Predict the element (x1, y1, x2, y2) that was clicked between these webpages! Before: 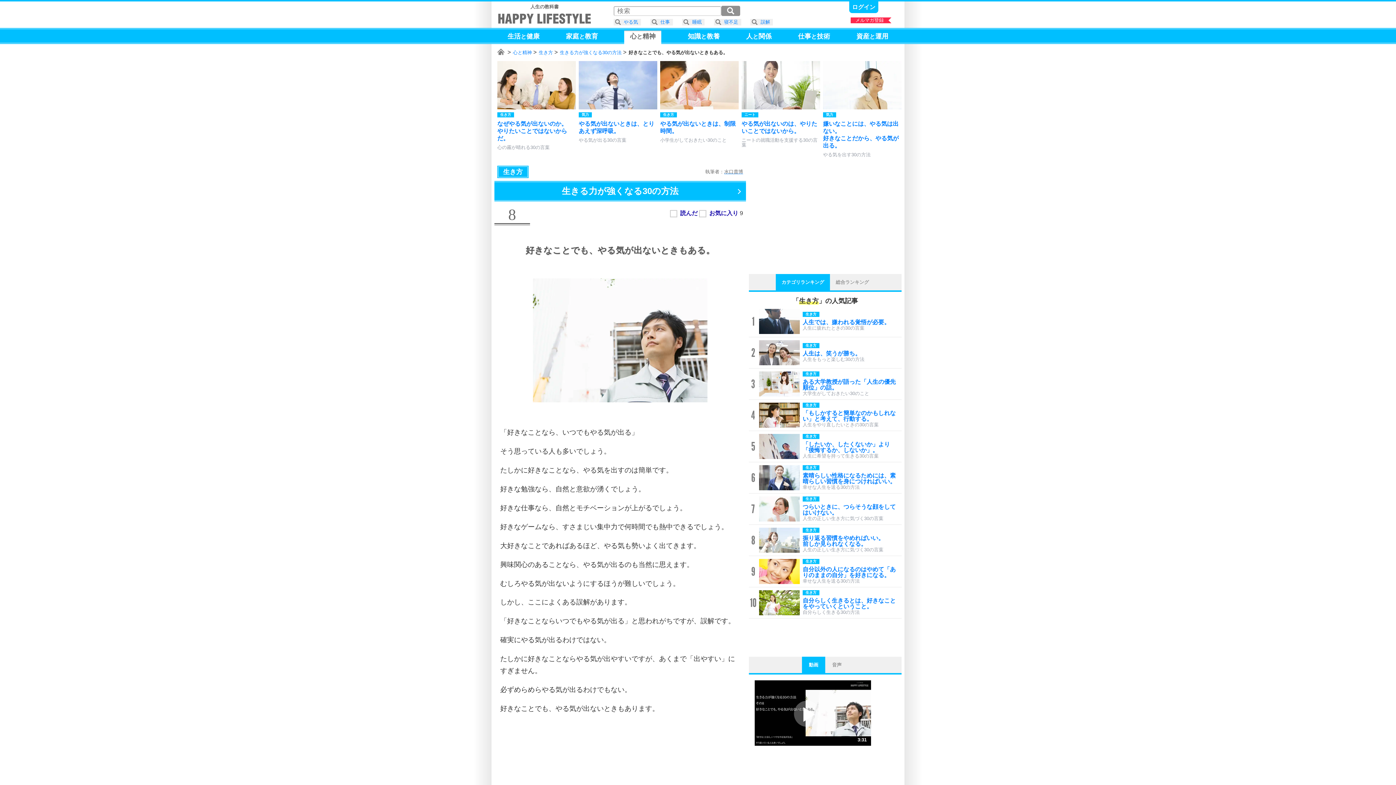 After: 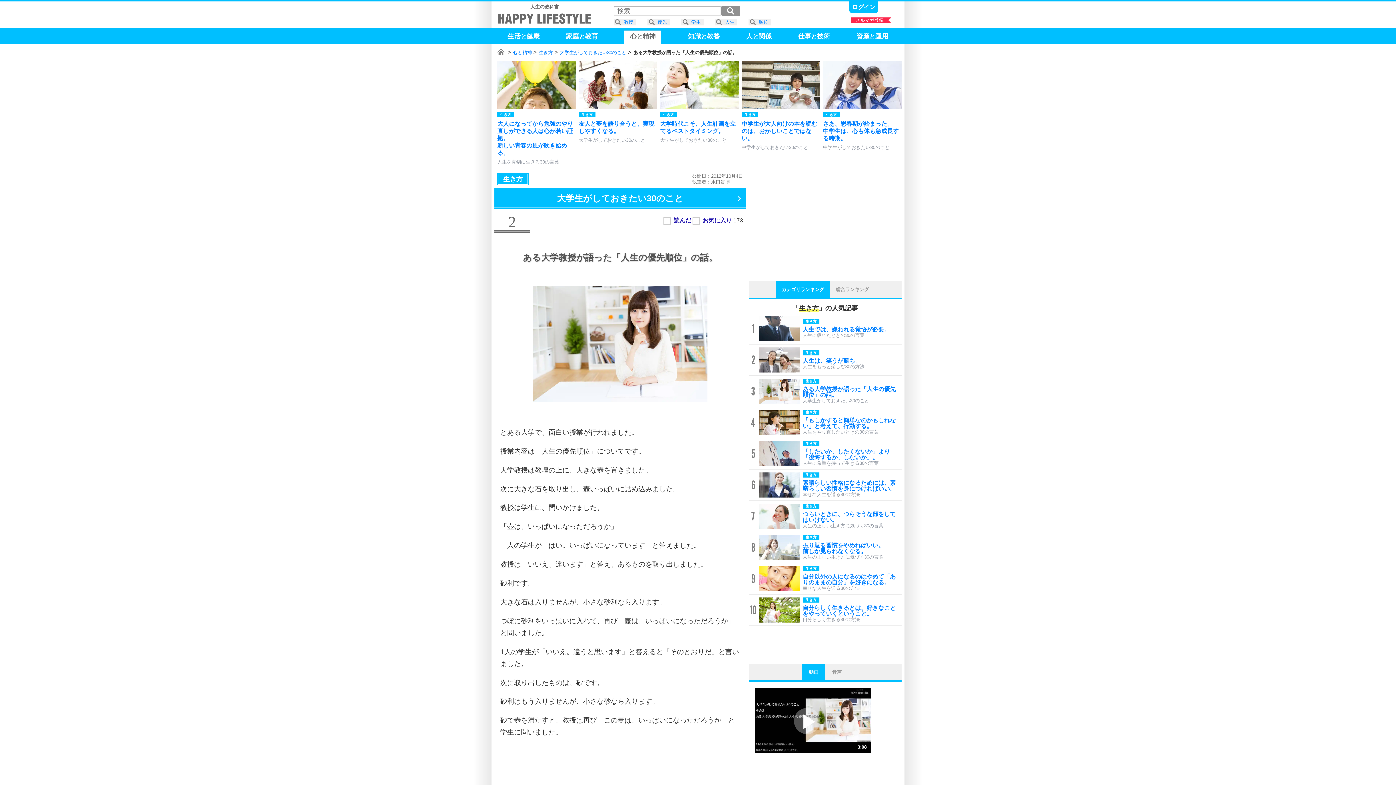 Action: bbox: (749, 371, 901, 396) label: 3
生き方
ある大学教授が語った「人生の優先順位」の話。
大学生がしておきたい30のこと